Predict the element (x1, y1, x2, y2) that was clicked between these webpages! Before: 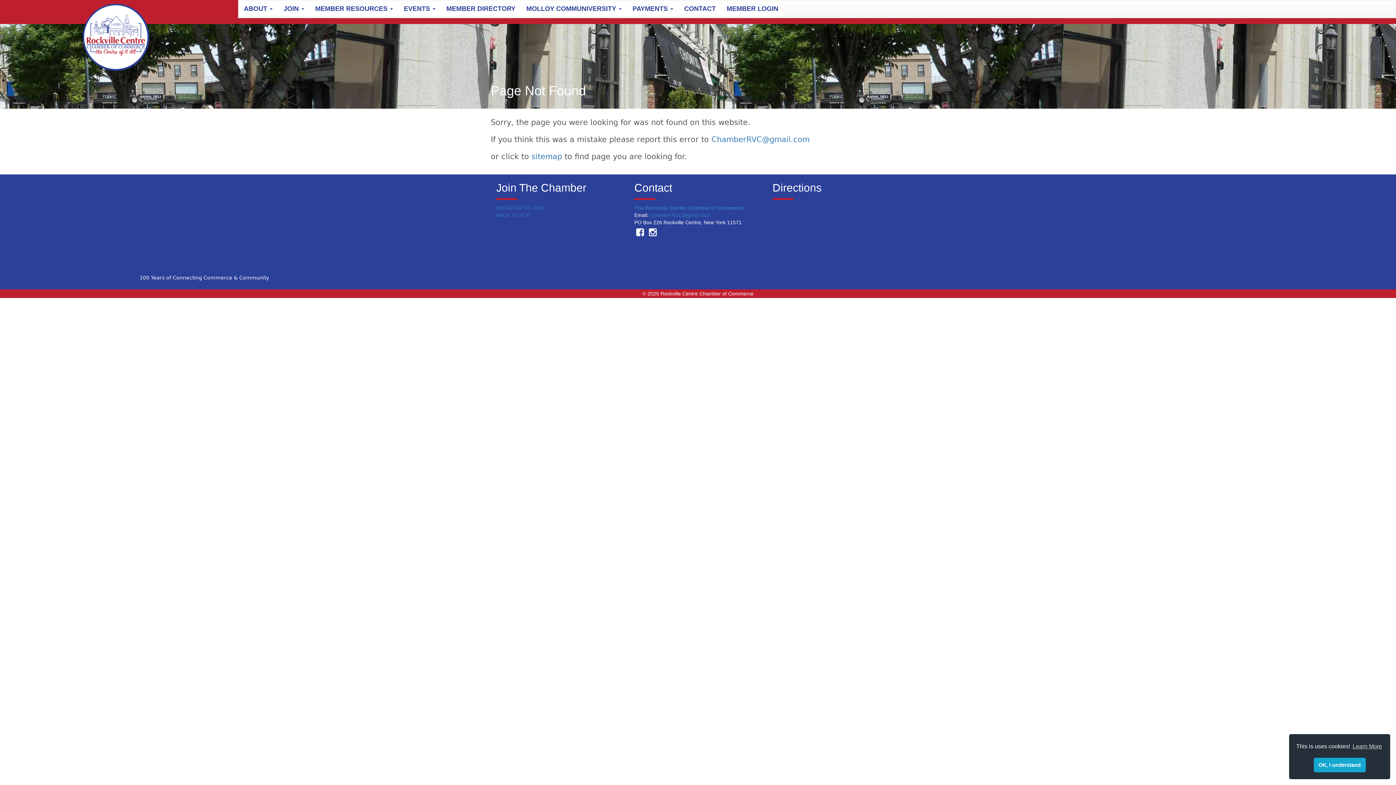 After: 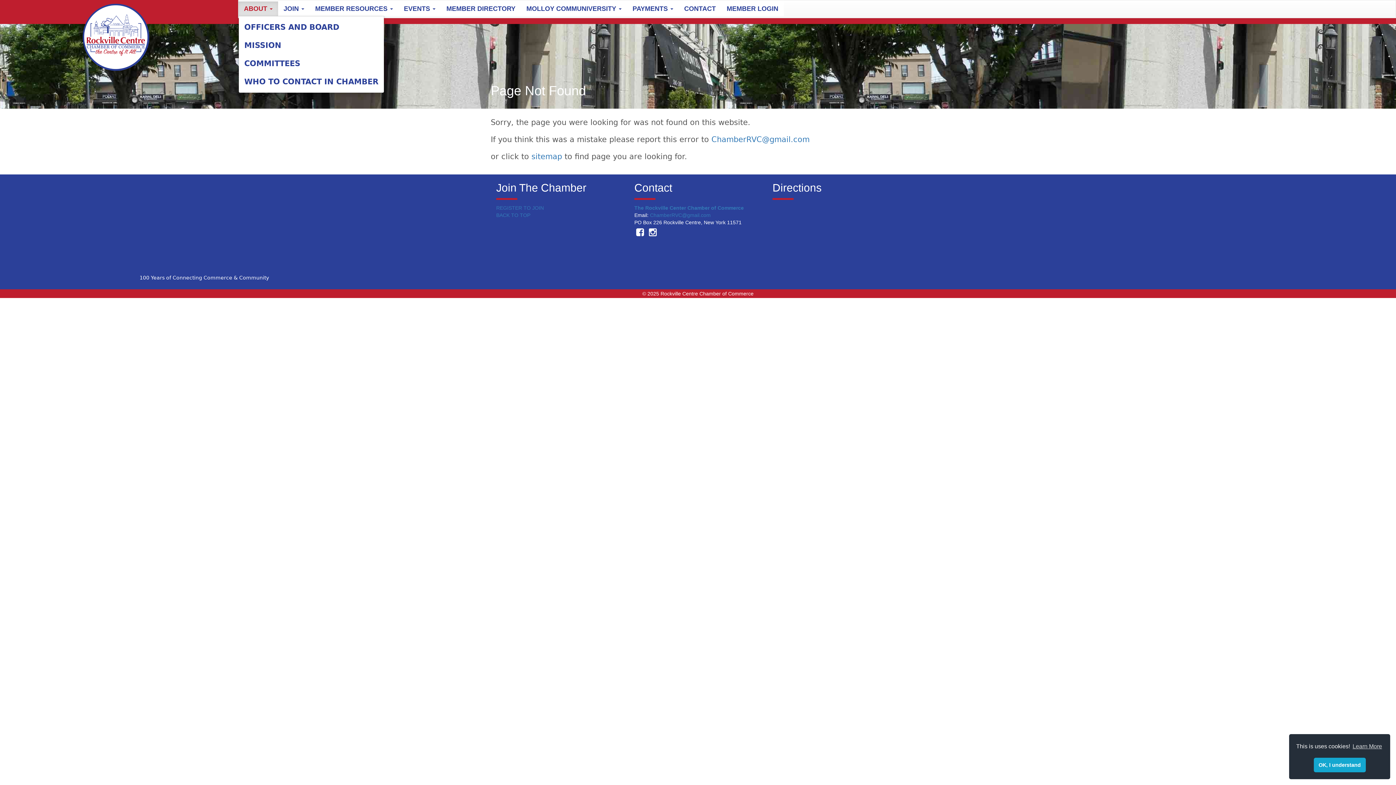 Action: bbox: (238, 1, 278, 16) label: ABOUT 